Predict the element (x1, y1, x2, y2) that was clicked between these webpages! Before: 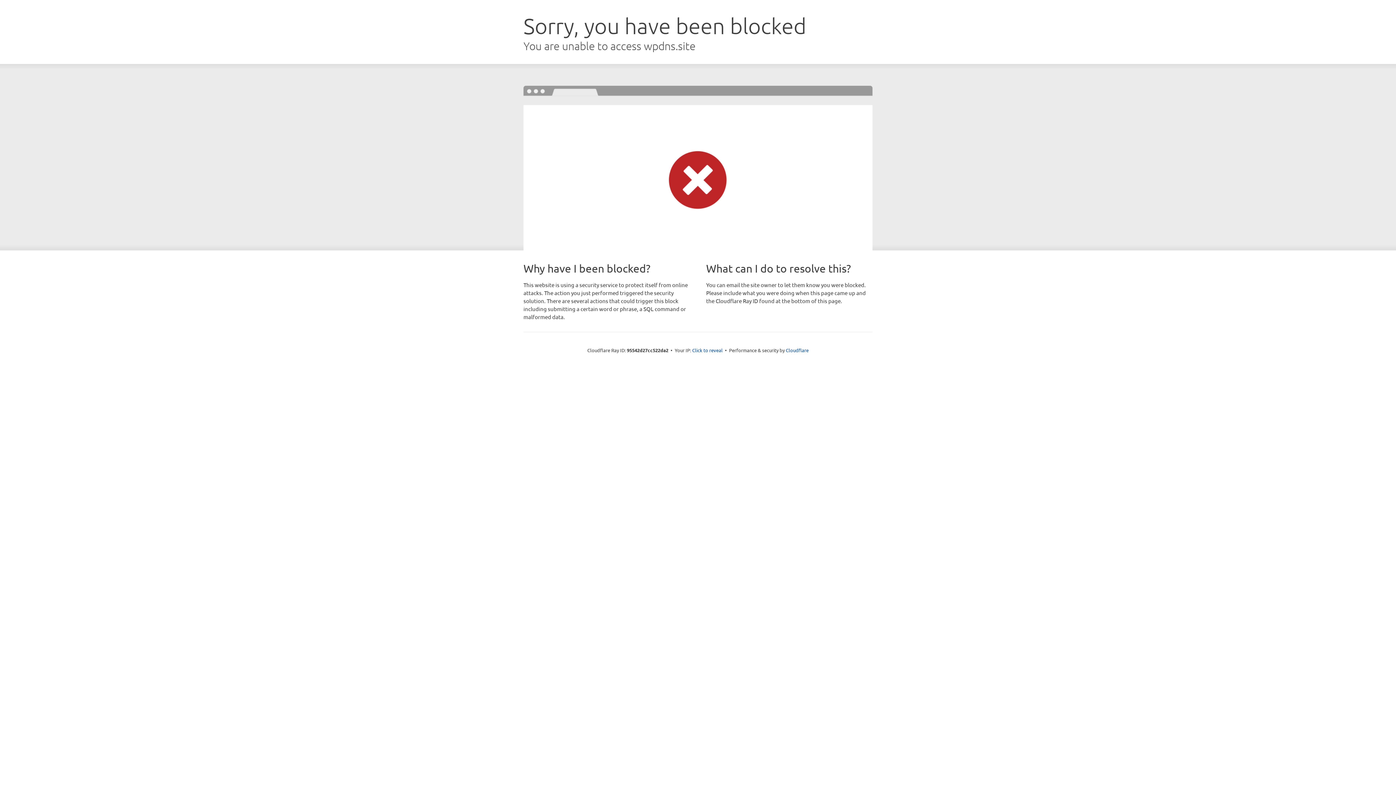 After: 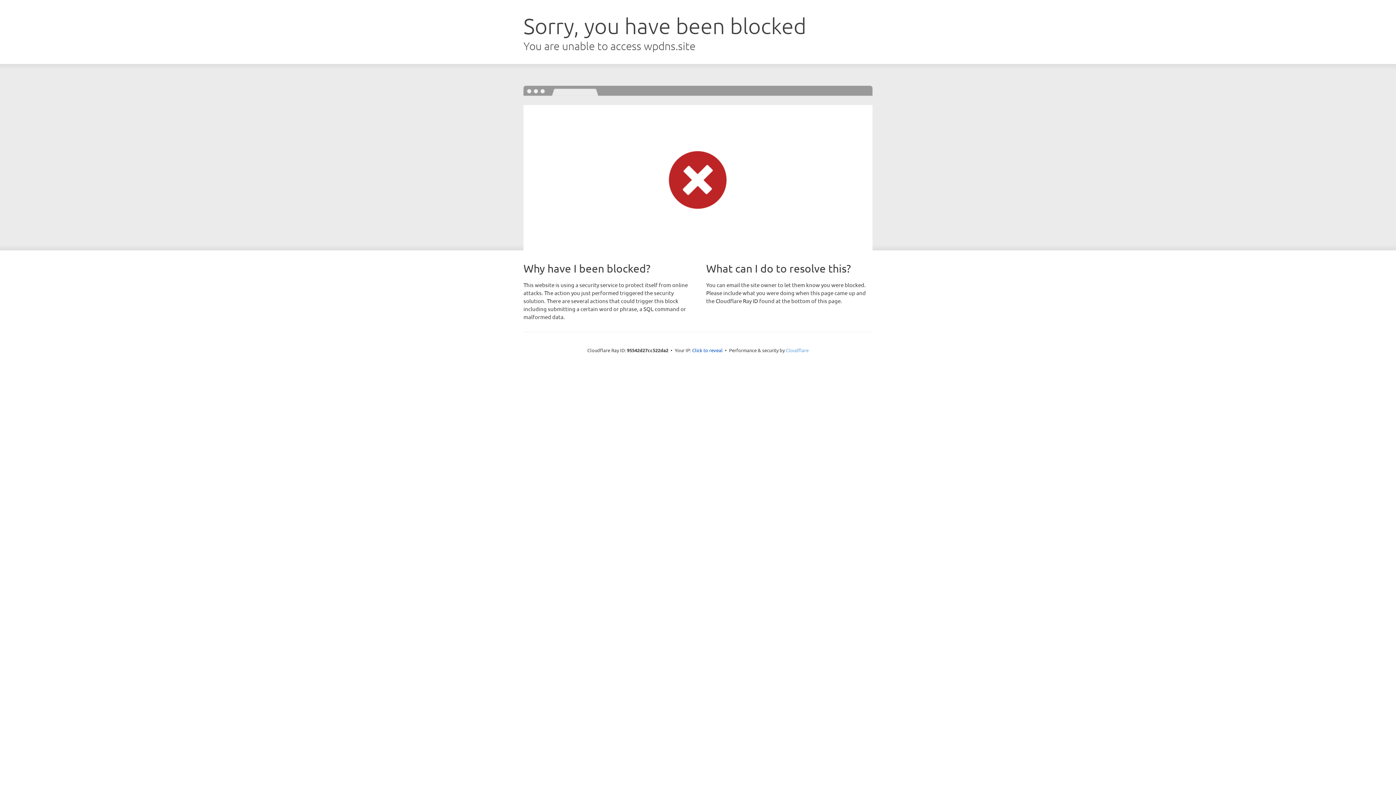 Action: label: Cloudflare bbox: (786, 347, 808, 353)